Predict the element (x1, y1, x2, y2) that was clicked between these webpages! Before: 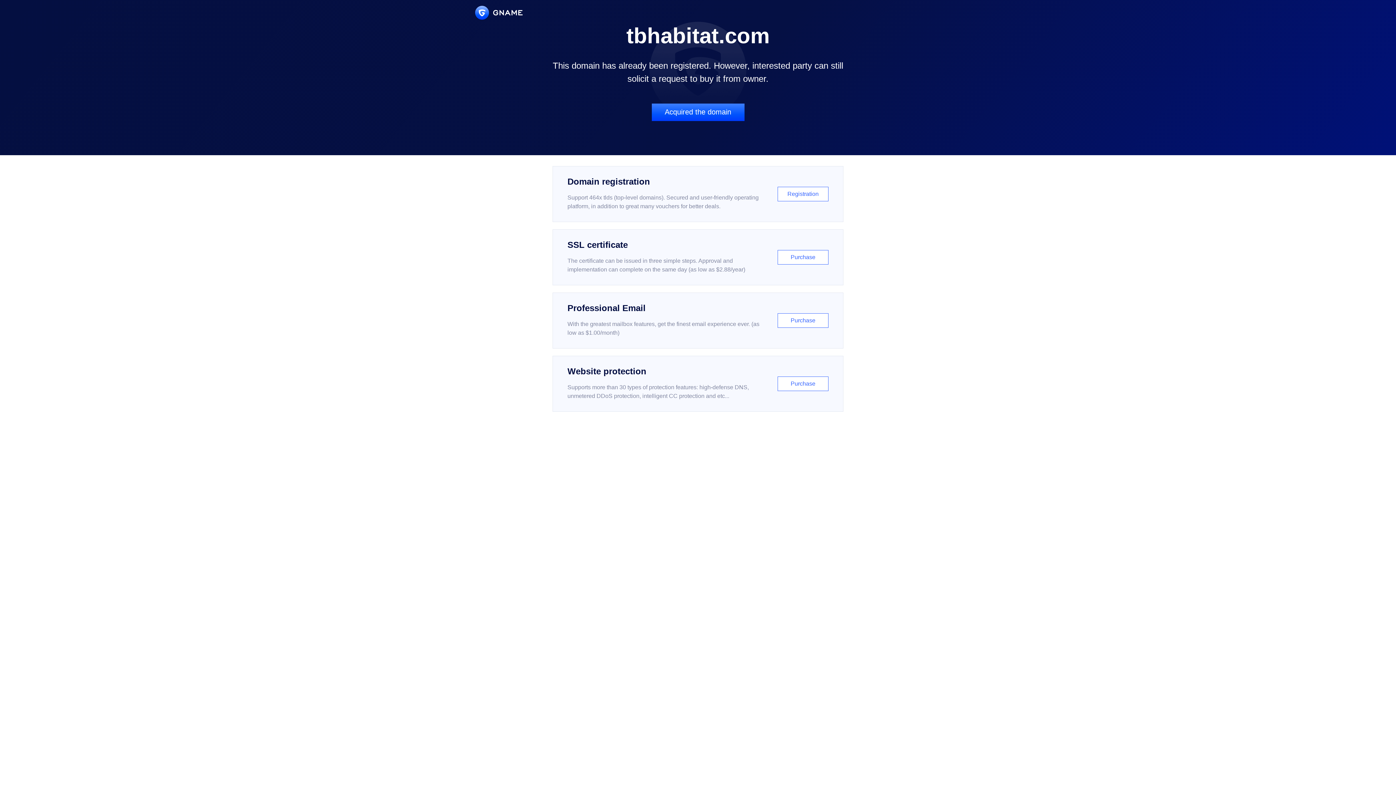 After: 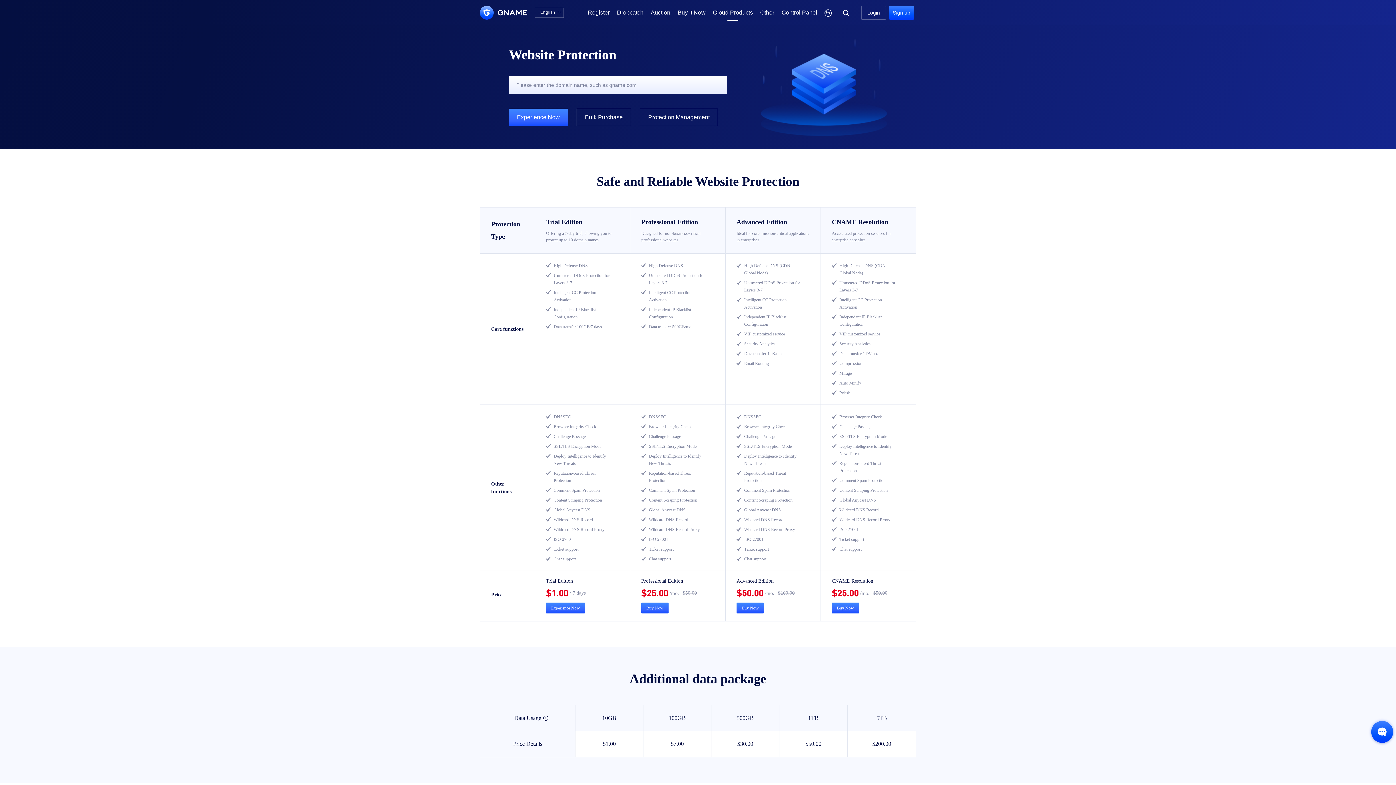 Action: bbox: (552, 356, 843, 412) label: Website protection

Supports more than 30 types of protection features: high-defense DNS, unmetered DDoS protection, intelligent CC protection and etc...

Purchase